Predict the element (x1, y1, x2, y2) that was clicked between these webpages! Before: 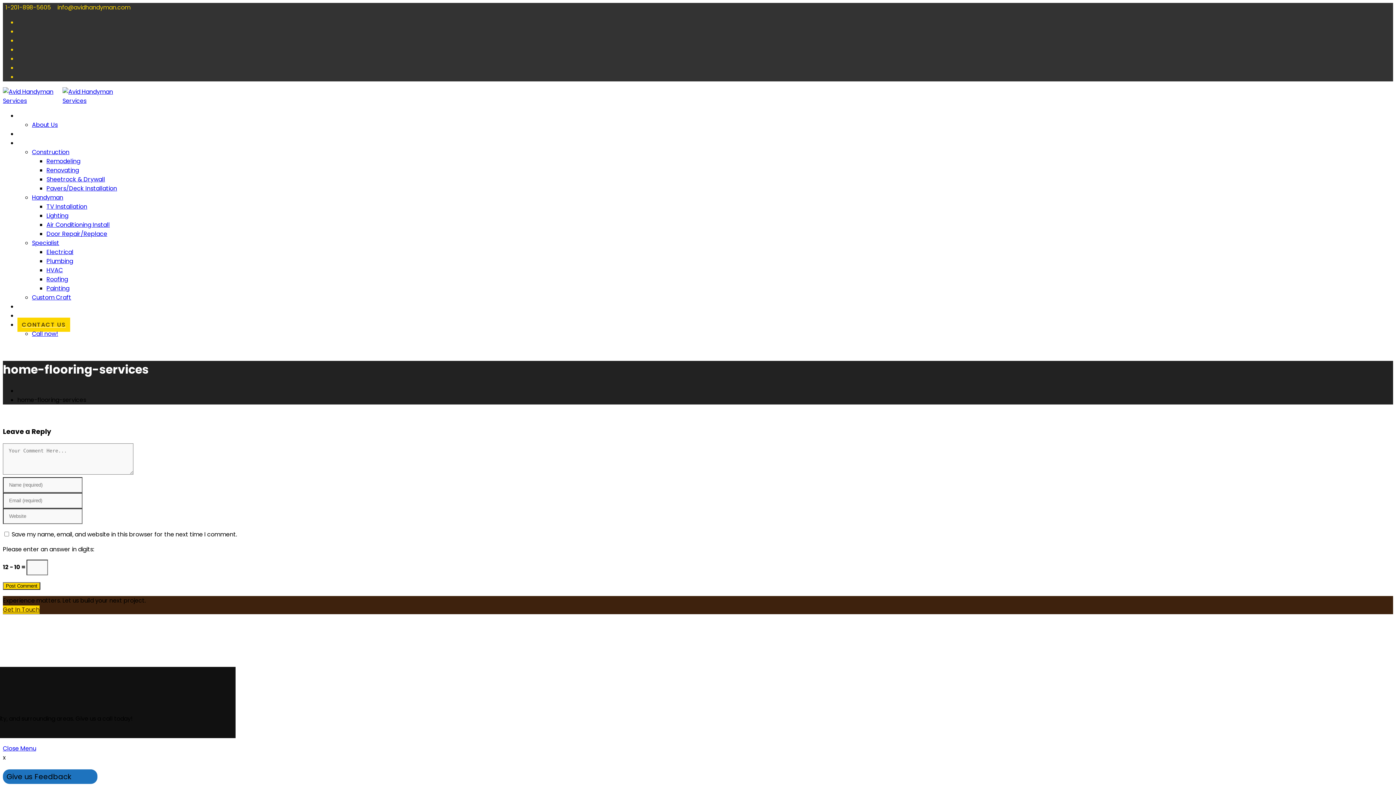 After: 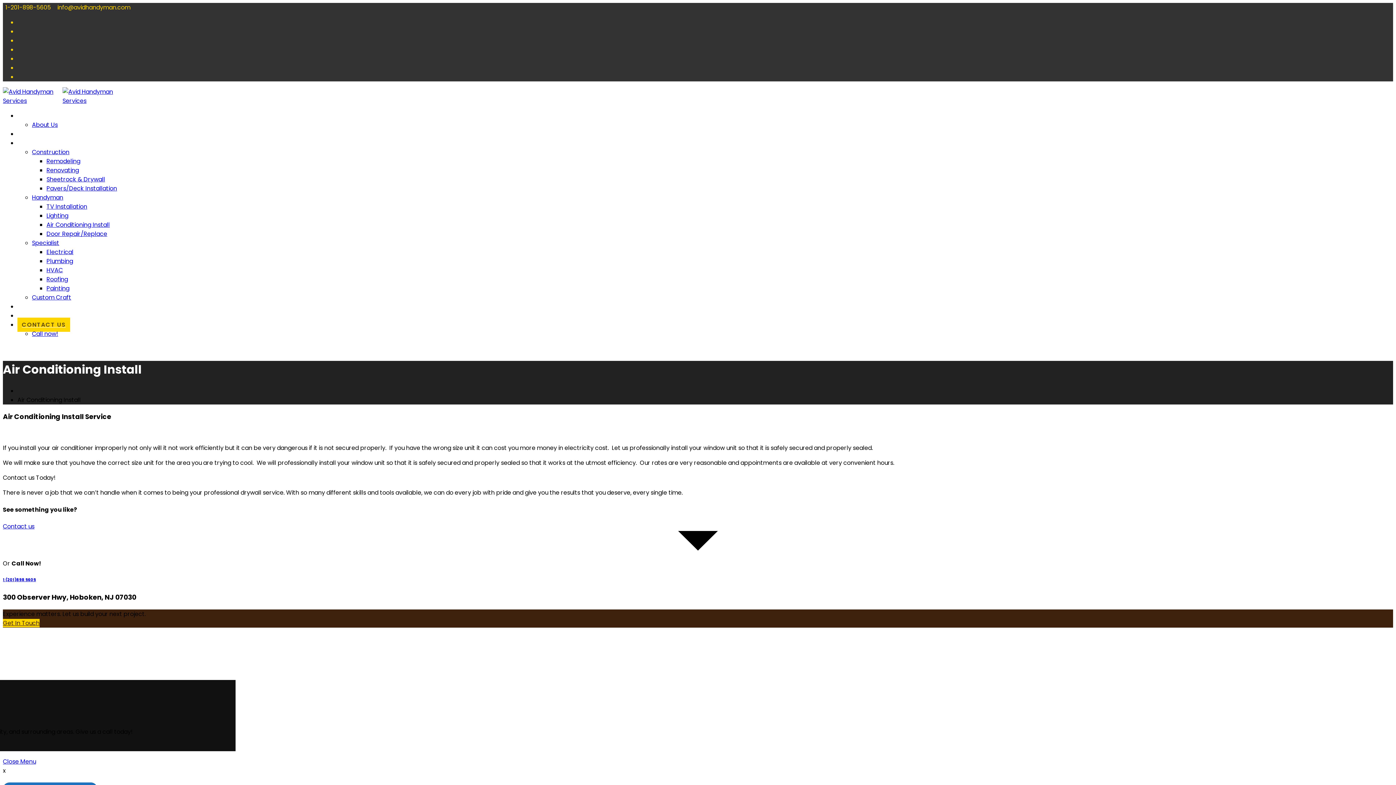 Action: bbox: (46, 220, 109, 229) label: Air Conditioning Install